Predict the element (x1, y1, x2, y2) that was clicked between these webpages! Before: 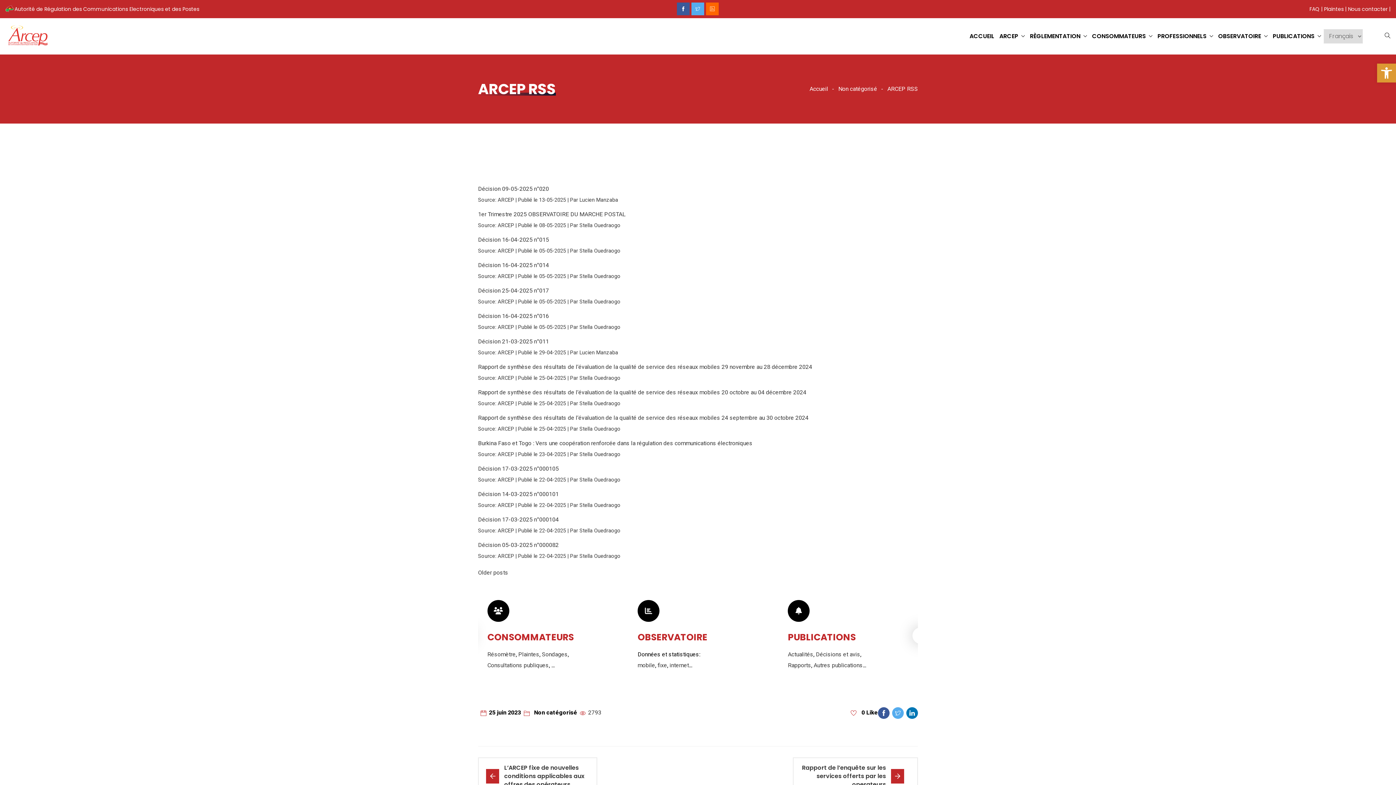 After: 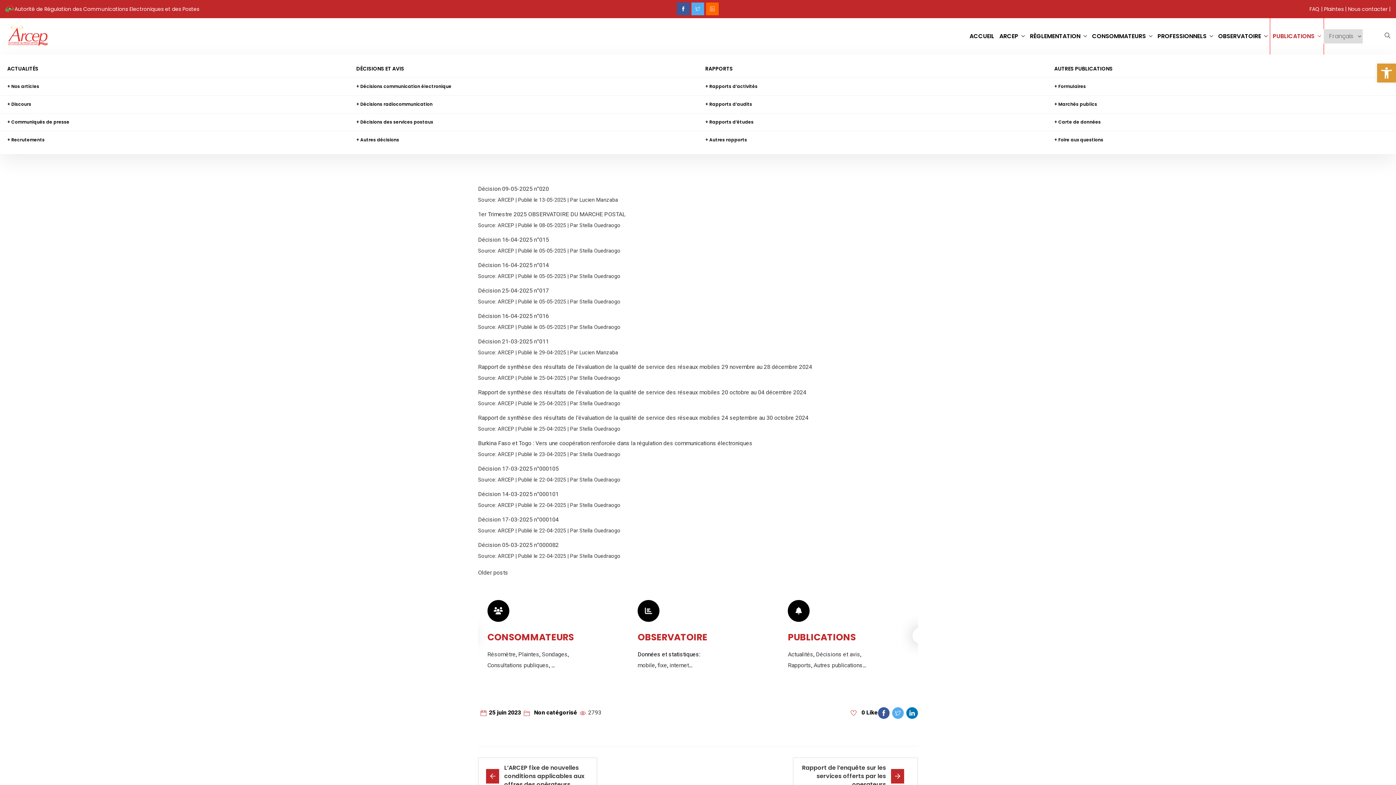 Action: label: PUBLICATIONS bbox: (1270, 18, 1324, 54)